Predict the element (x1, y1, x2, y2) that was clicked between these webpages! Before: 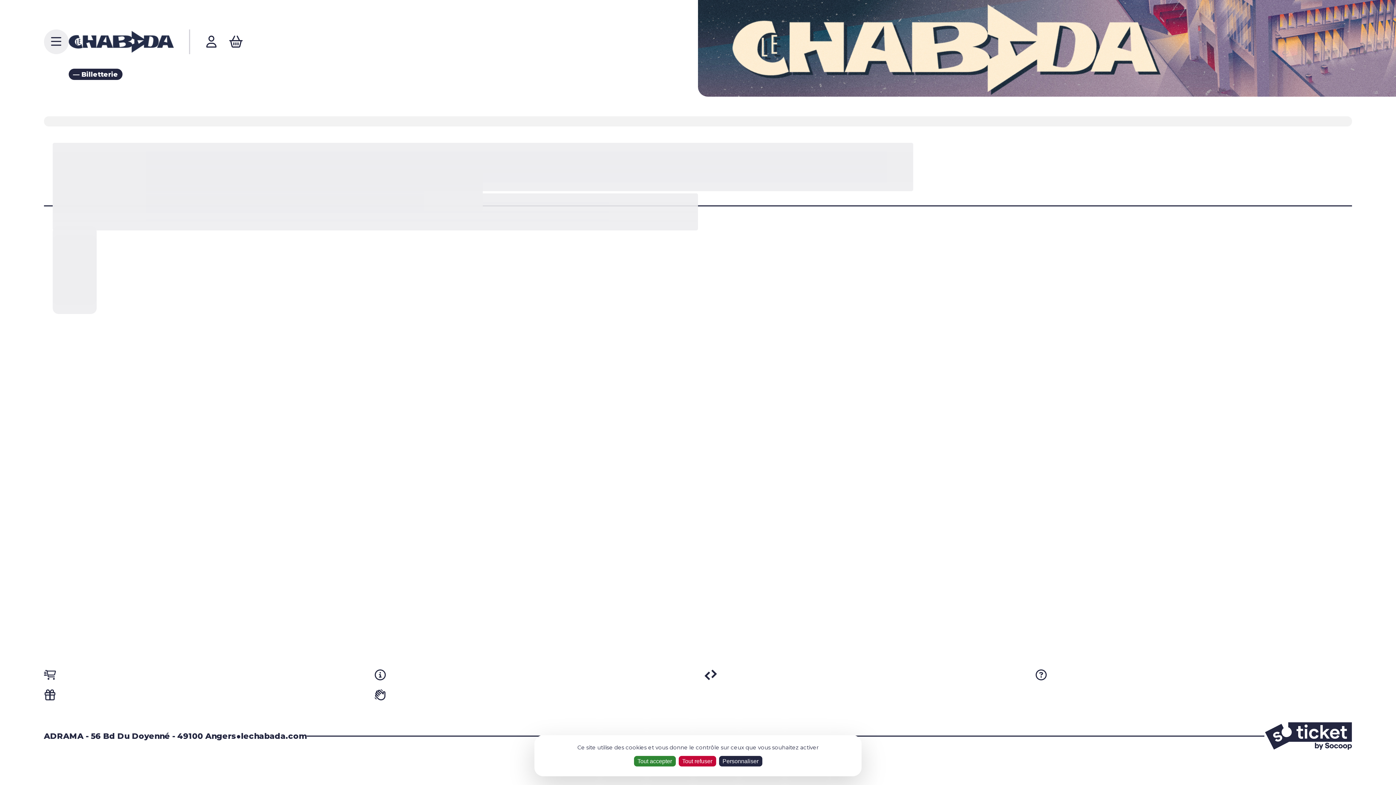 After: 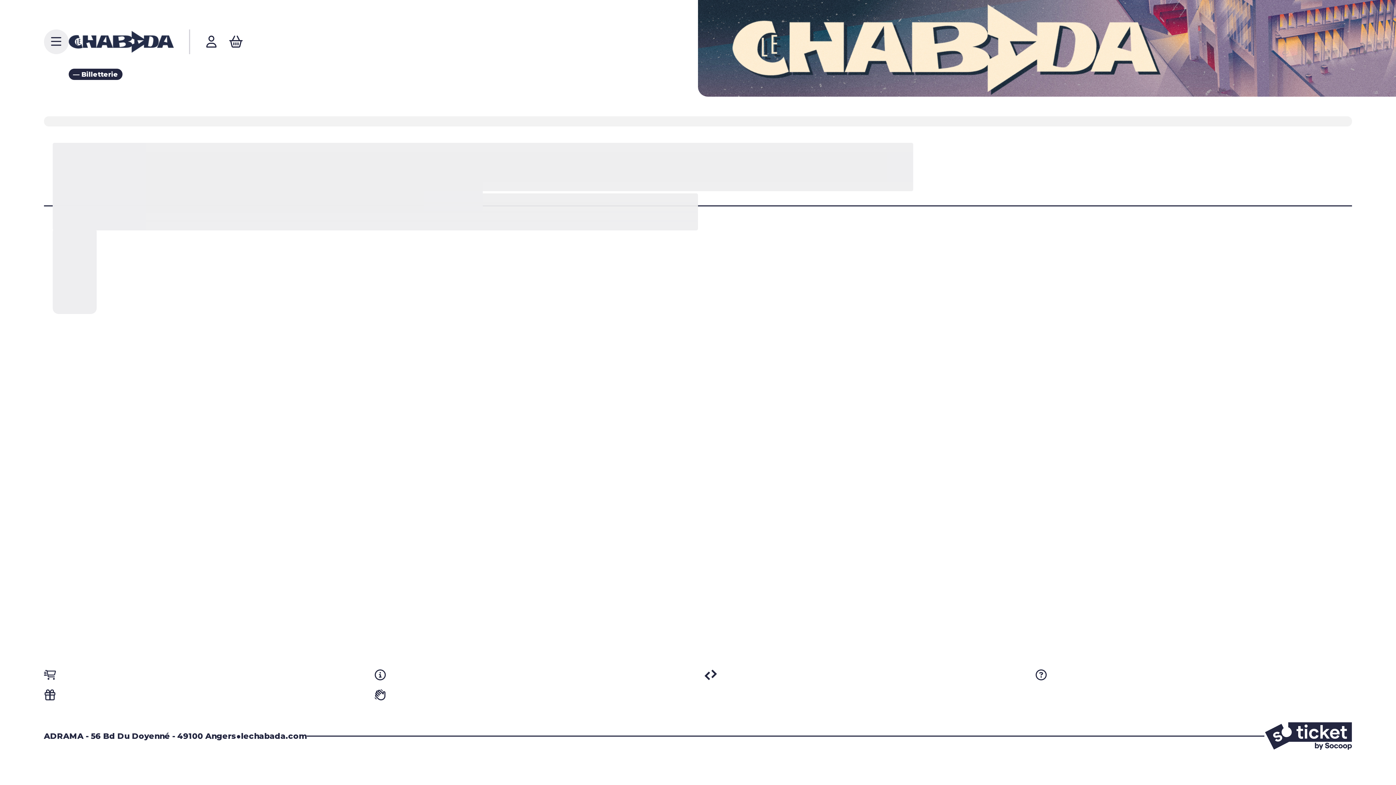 Action: label: Tout refuser bbox: (678, 756, 716, 766)